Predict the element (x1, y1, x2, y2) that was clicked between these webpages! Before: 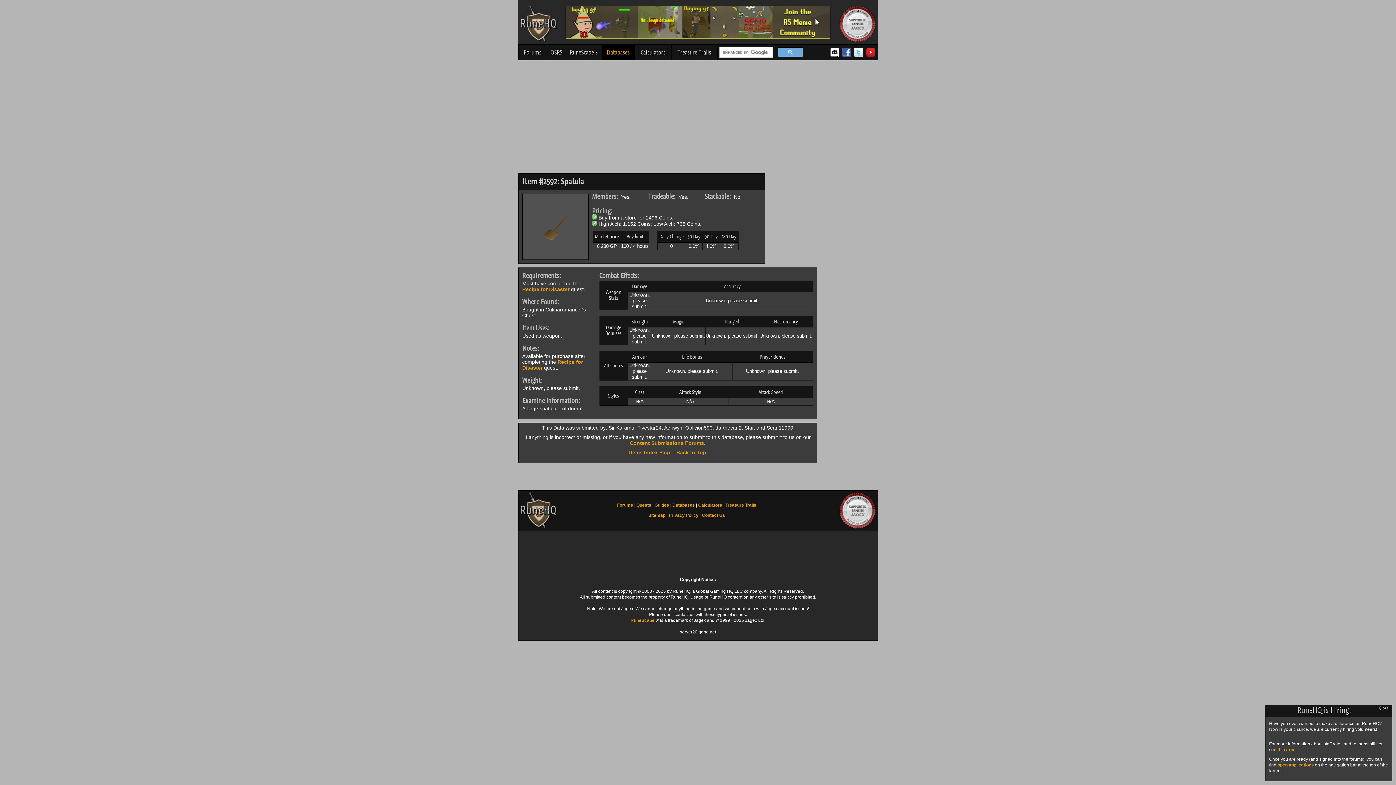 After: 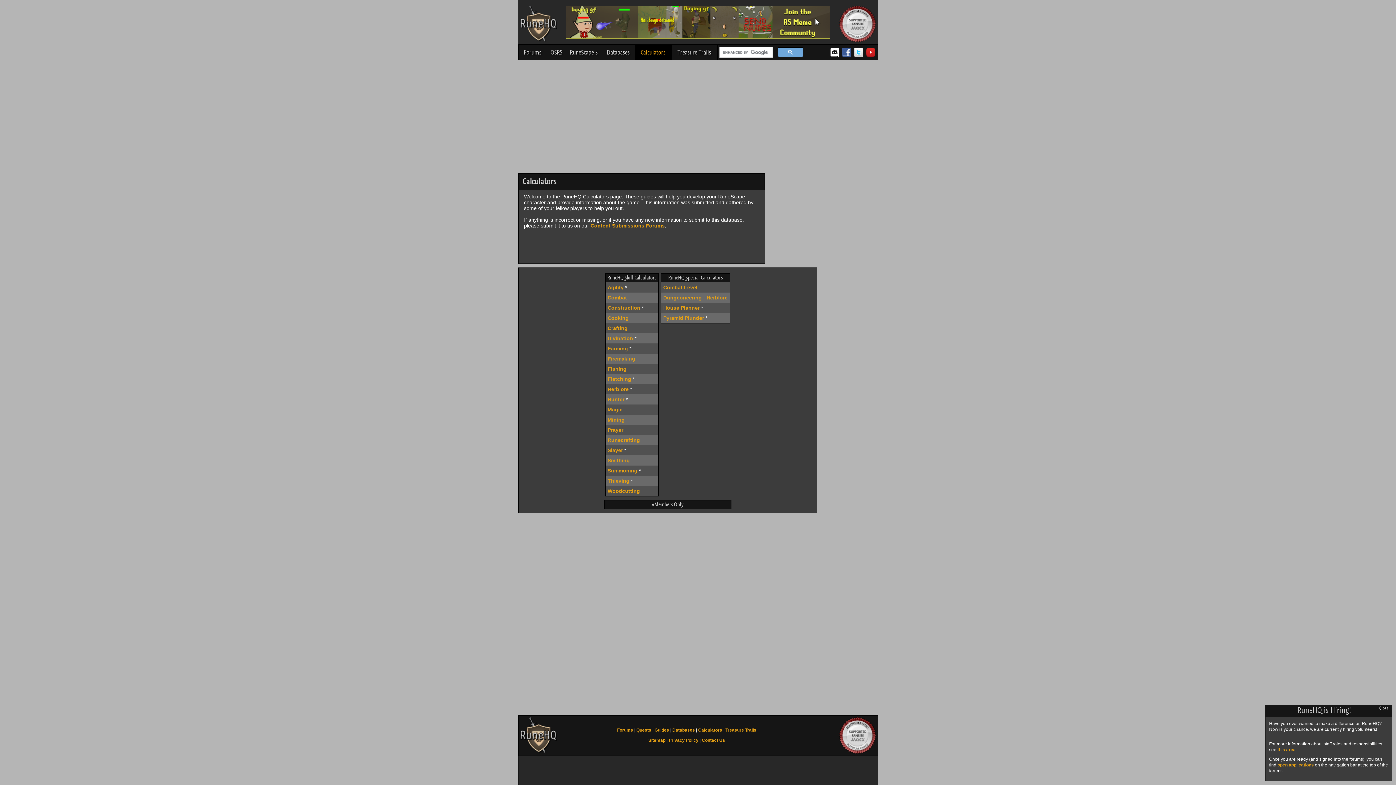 Action: bbox: (698, 502, 722, 508) label: Calculators